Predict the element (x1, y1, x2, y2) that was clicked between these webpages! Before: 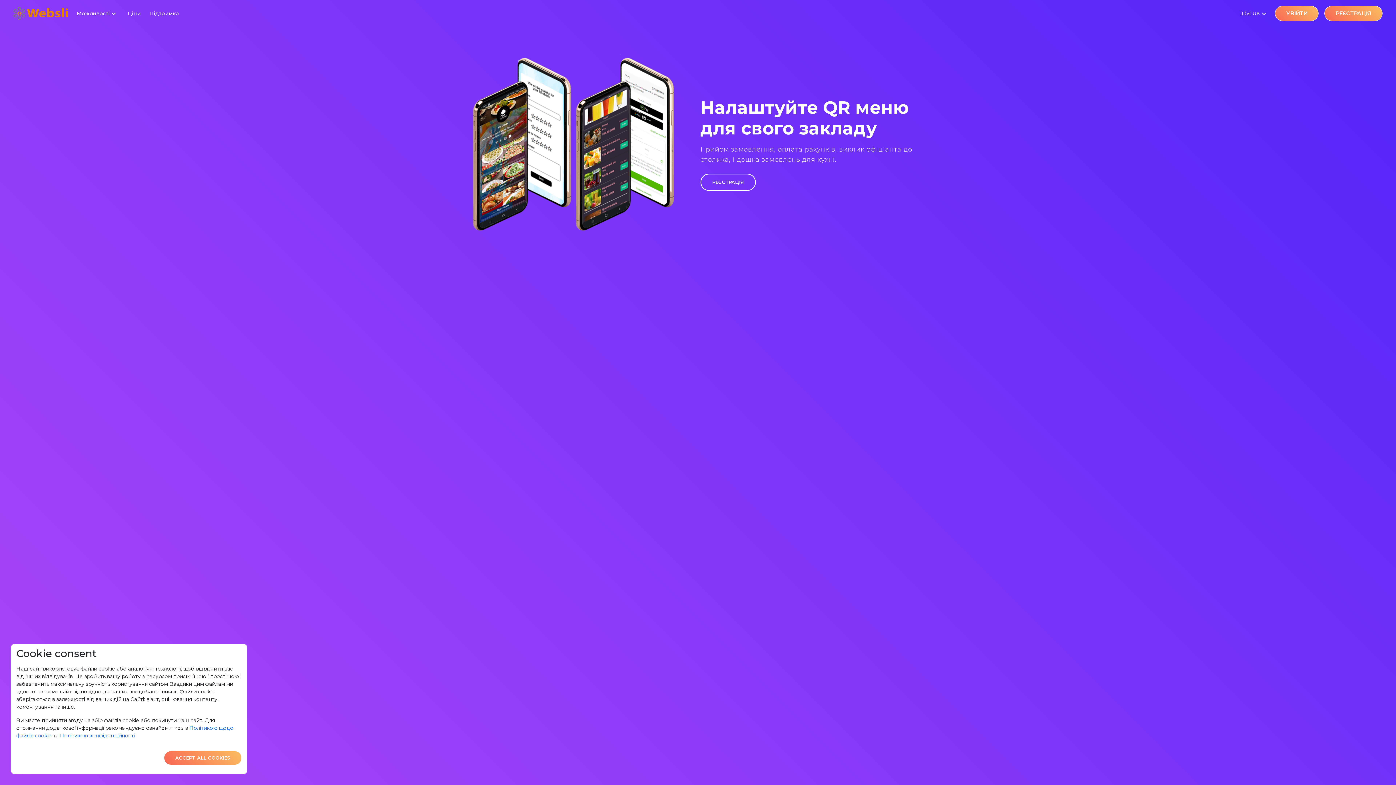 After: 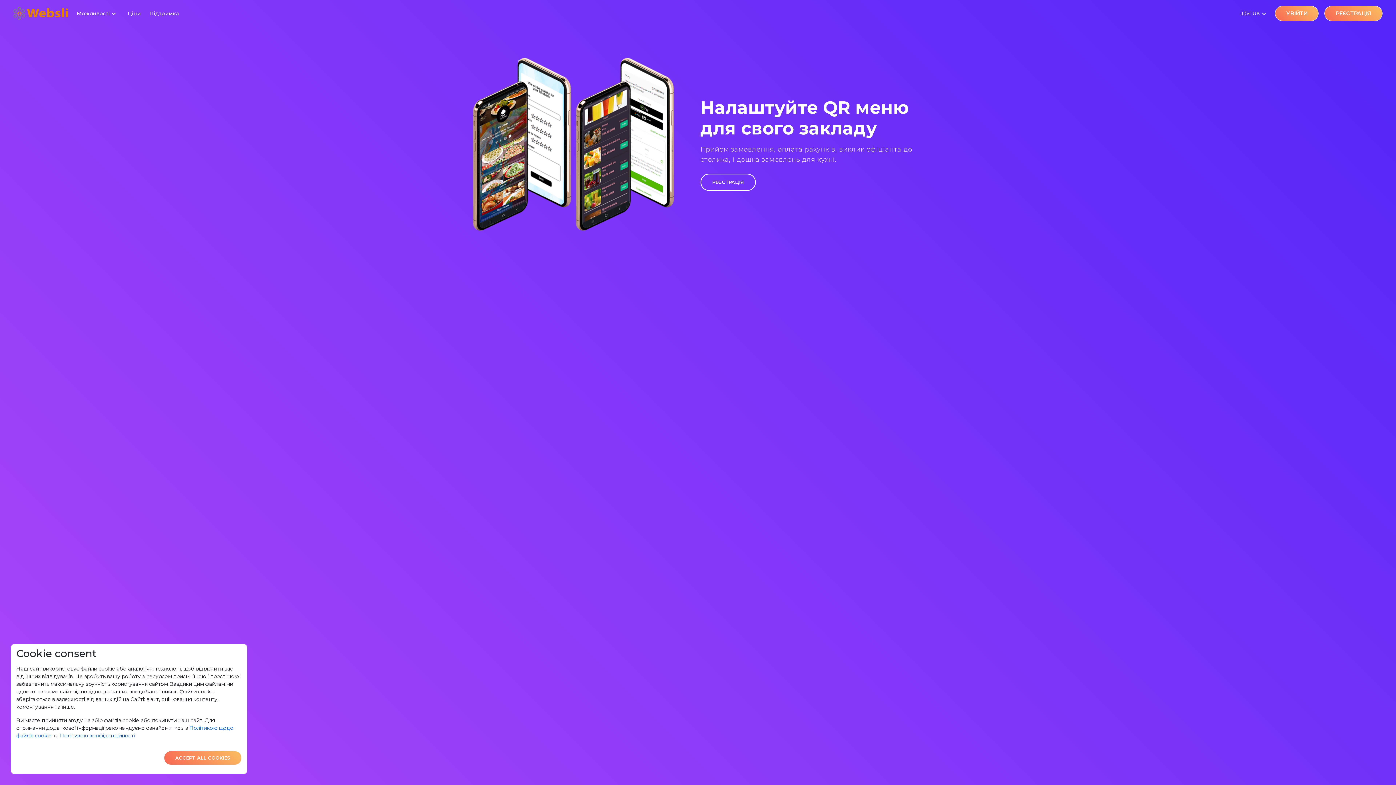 Action: bbox: (60, 732, 134, 739) label: Політикою конфіденційності